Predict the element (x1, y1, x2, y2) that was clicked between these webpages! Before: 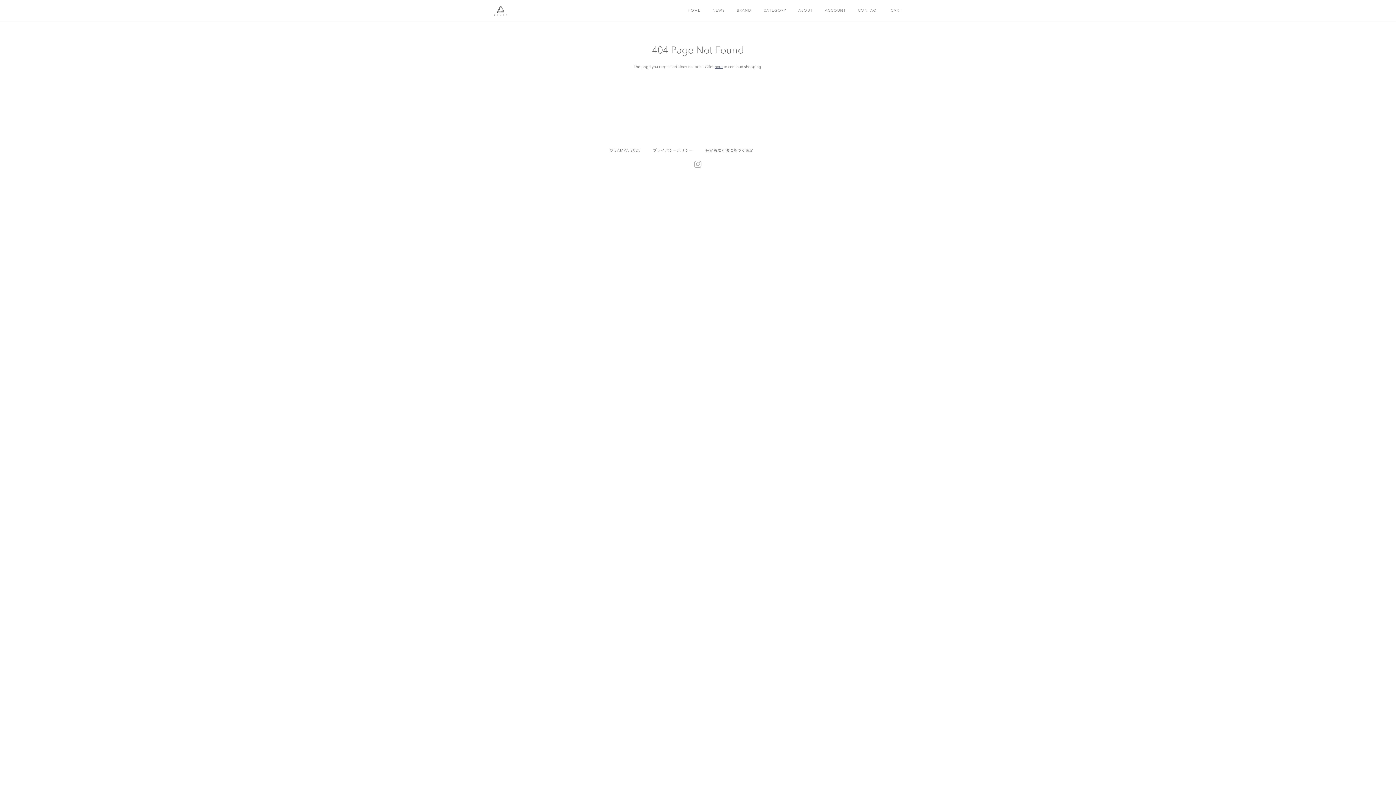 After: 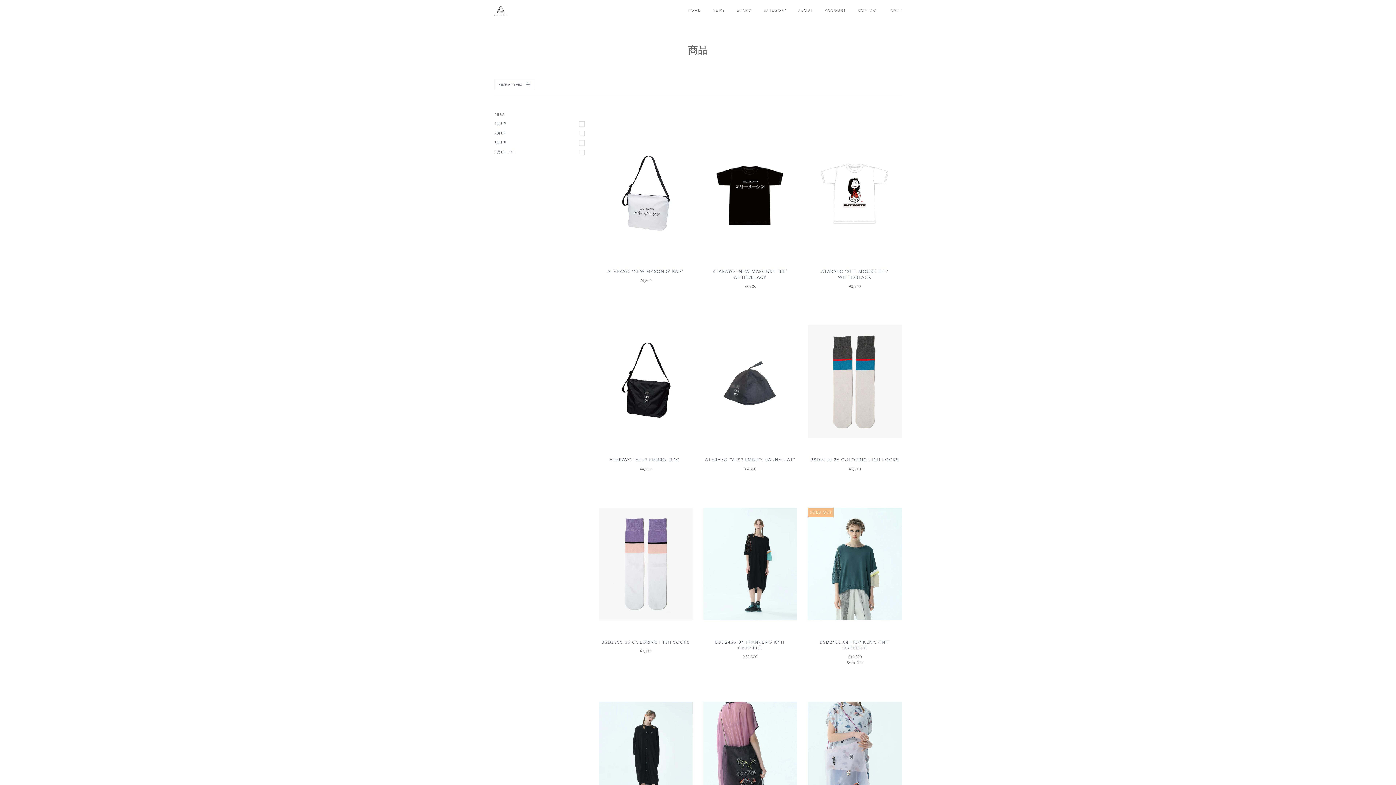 Action: label: here bbox: (714, 64, 722, 69)